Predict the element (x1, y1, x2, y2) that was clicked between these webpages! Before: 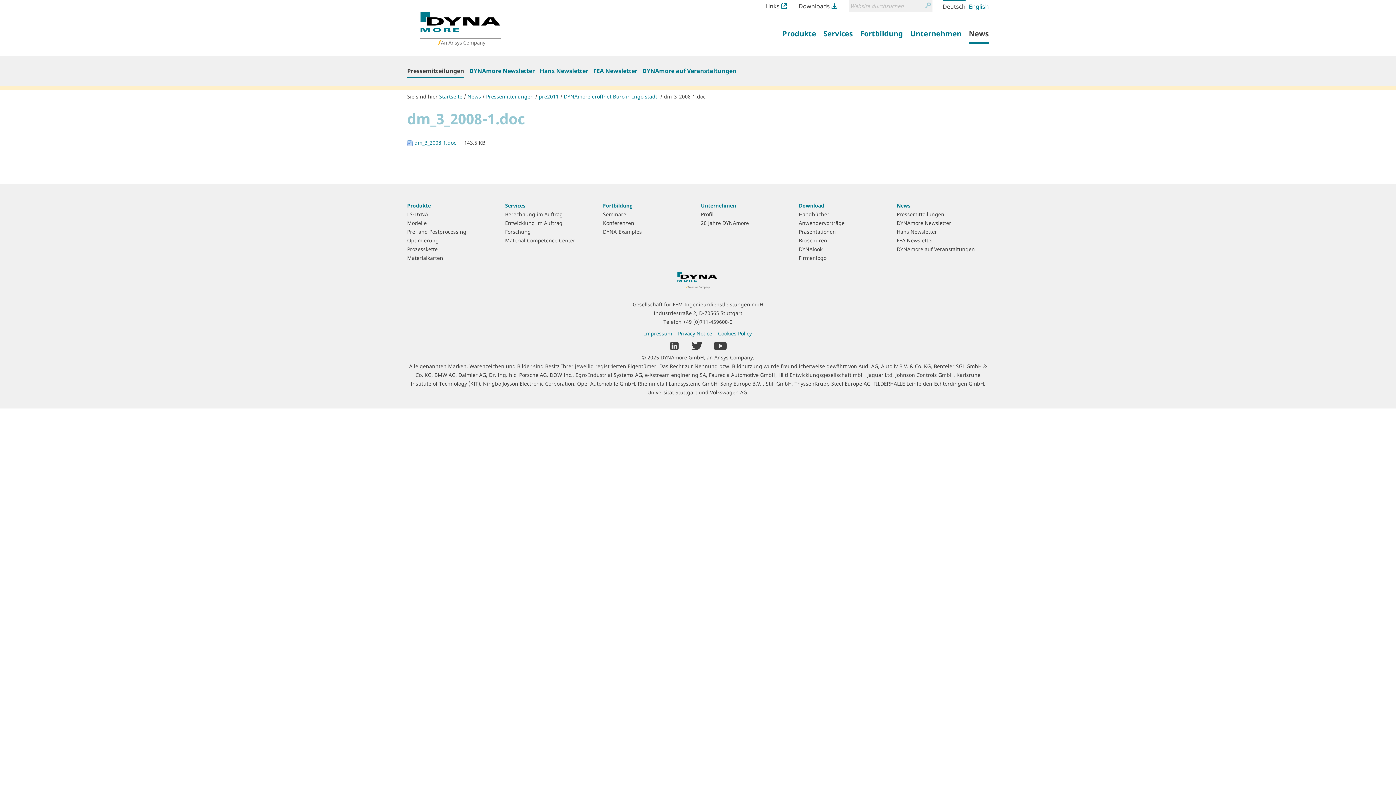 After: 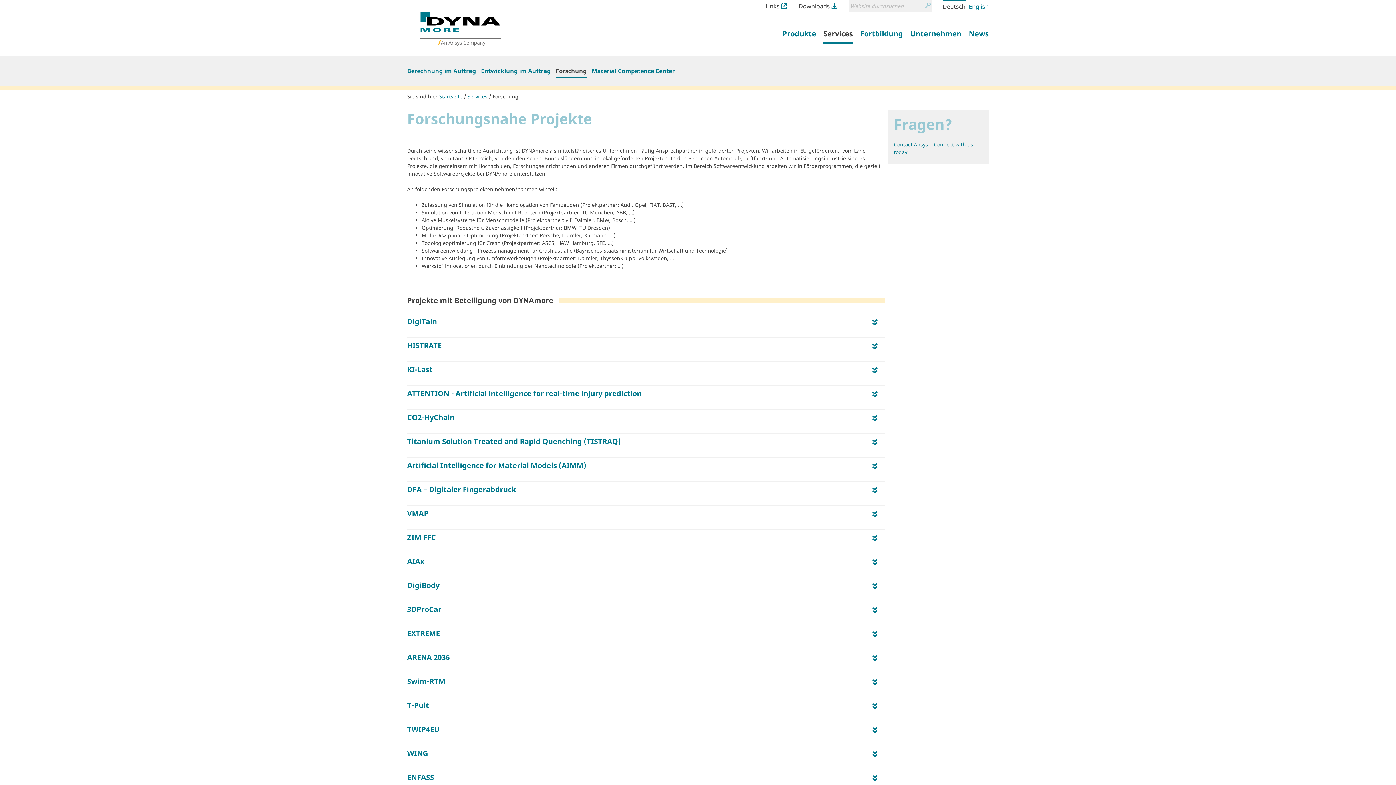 Action: label: Forschung bbox: (505, 228, 531, 235)